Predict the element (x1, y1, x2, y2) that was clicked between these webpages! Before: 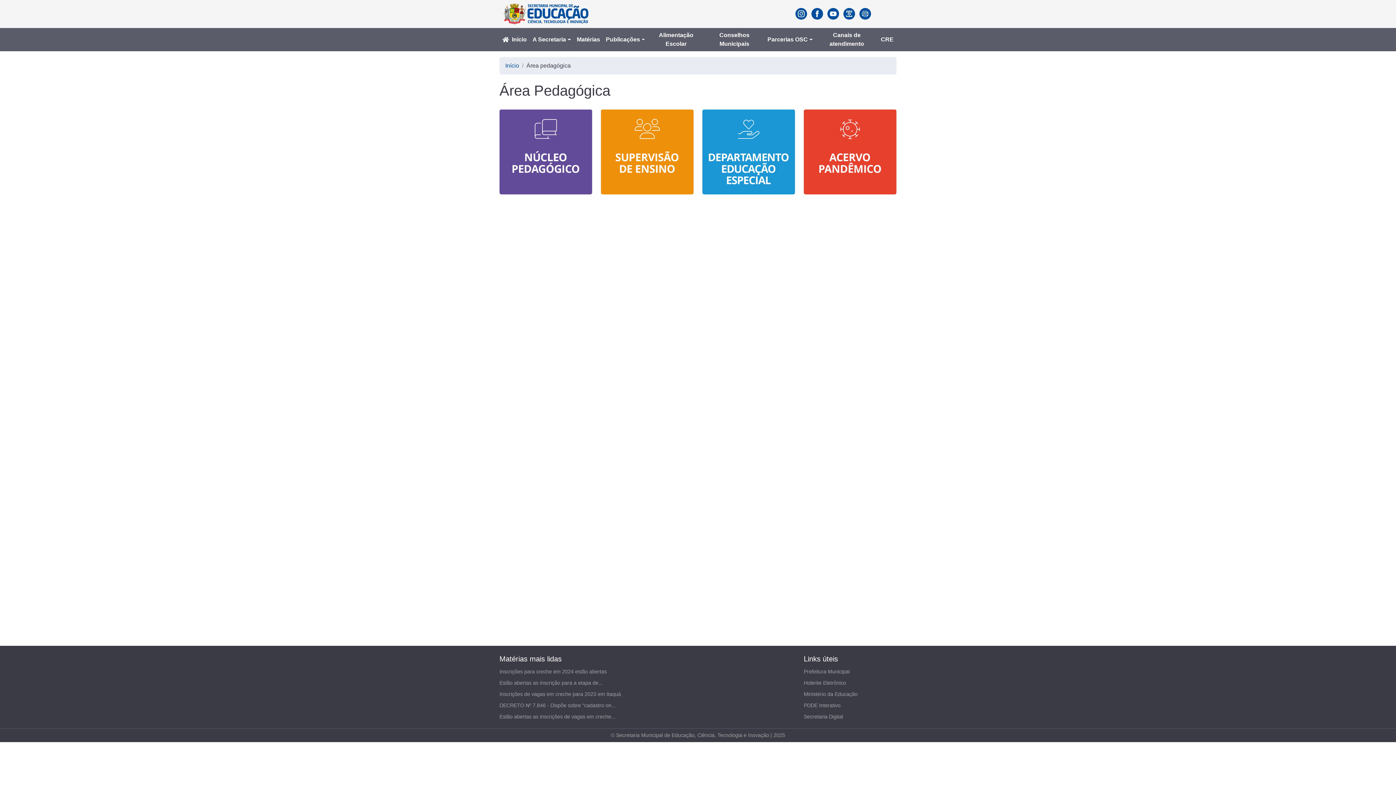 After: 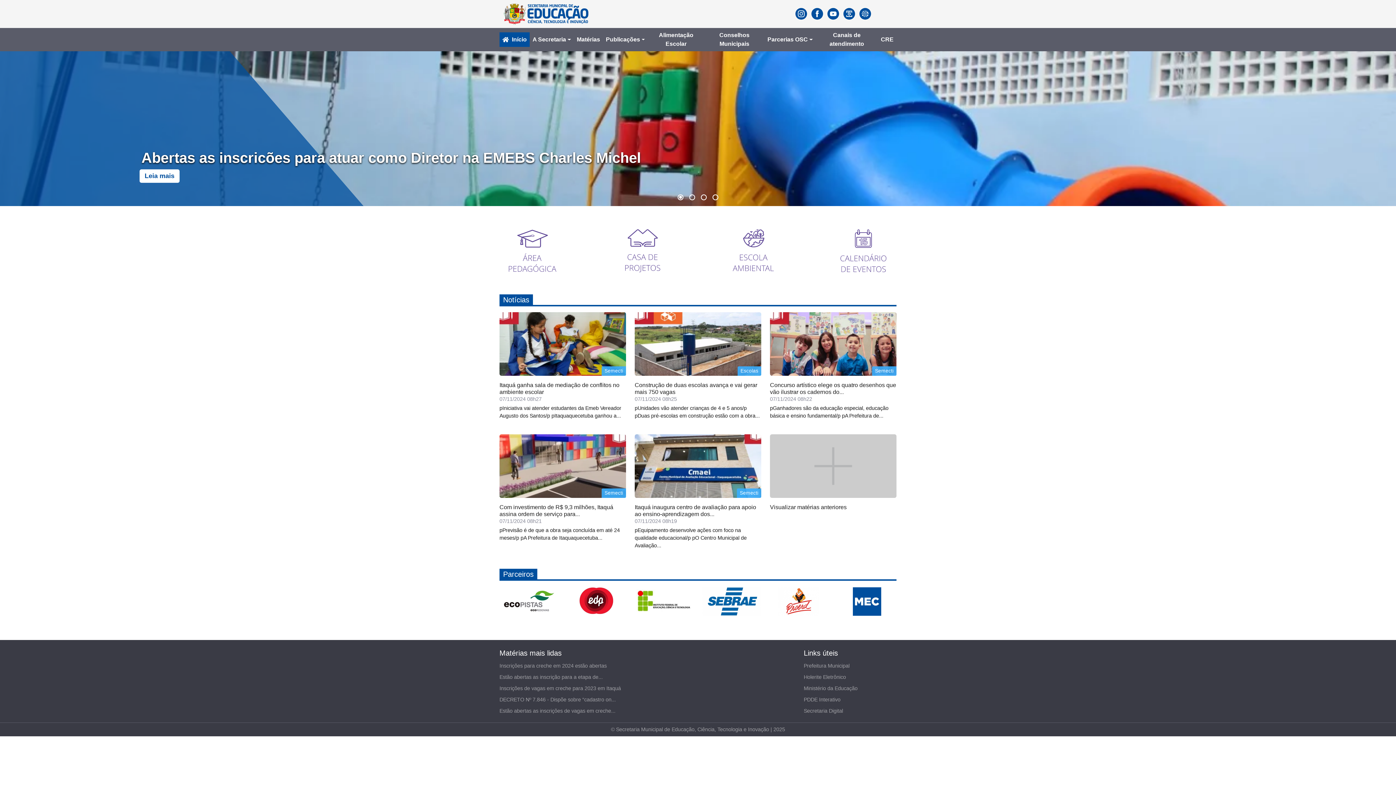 Action: bbox: (499, 10, 592, 16)